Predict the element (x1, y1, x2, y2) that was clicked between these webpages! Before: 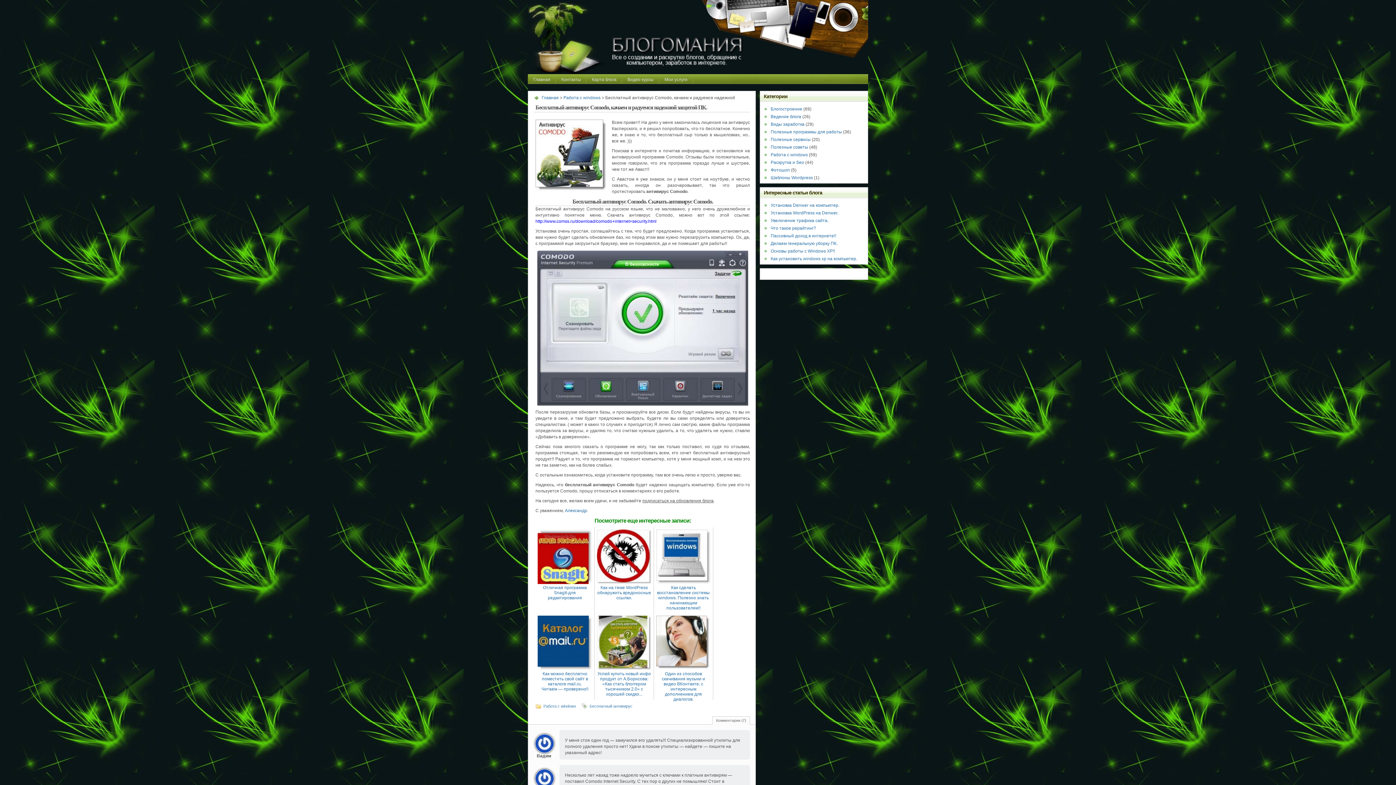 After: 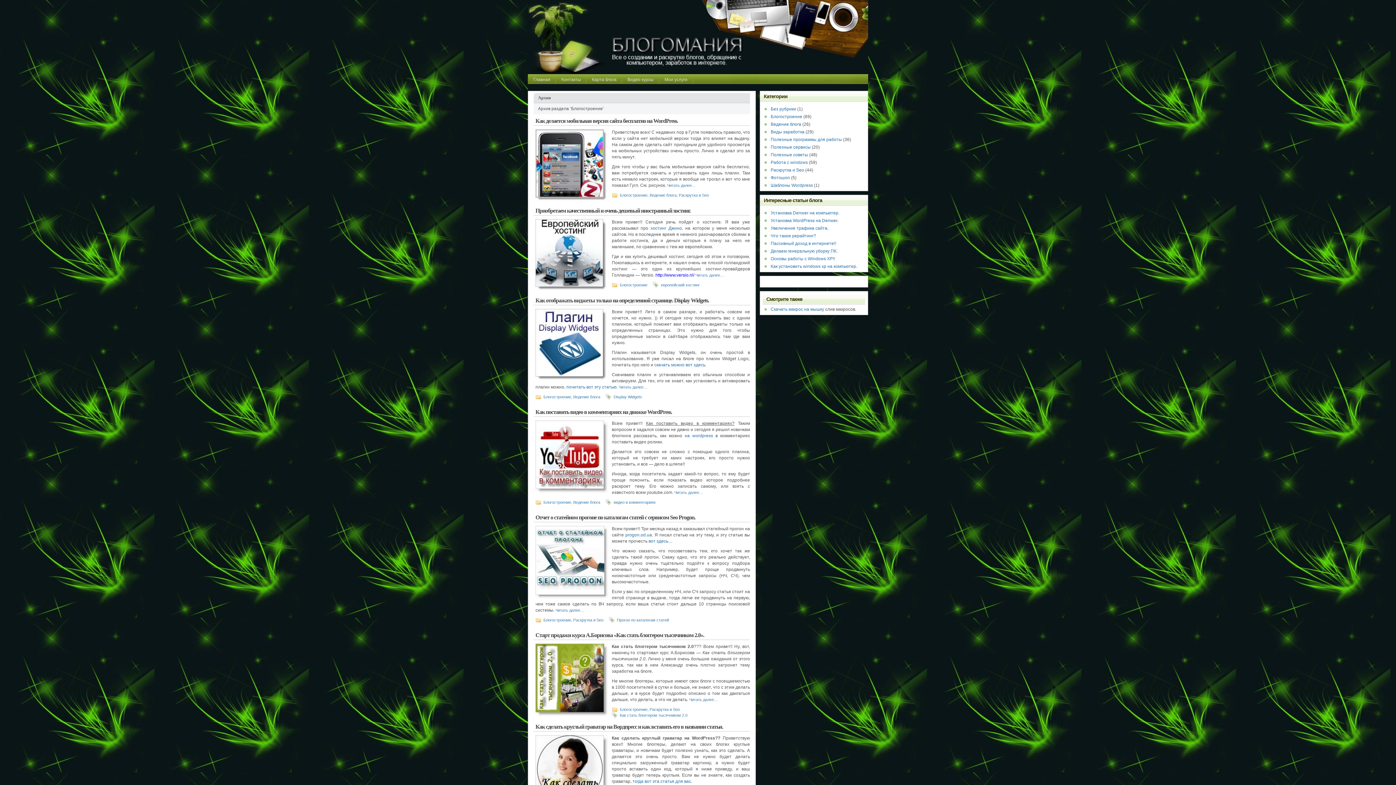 Action: label: Блогостроение bbox: (770, 106, 802, 111)